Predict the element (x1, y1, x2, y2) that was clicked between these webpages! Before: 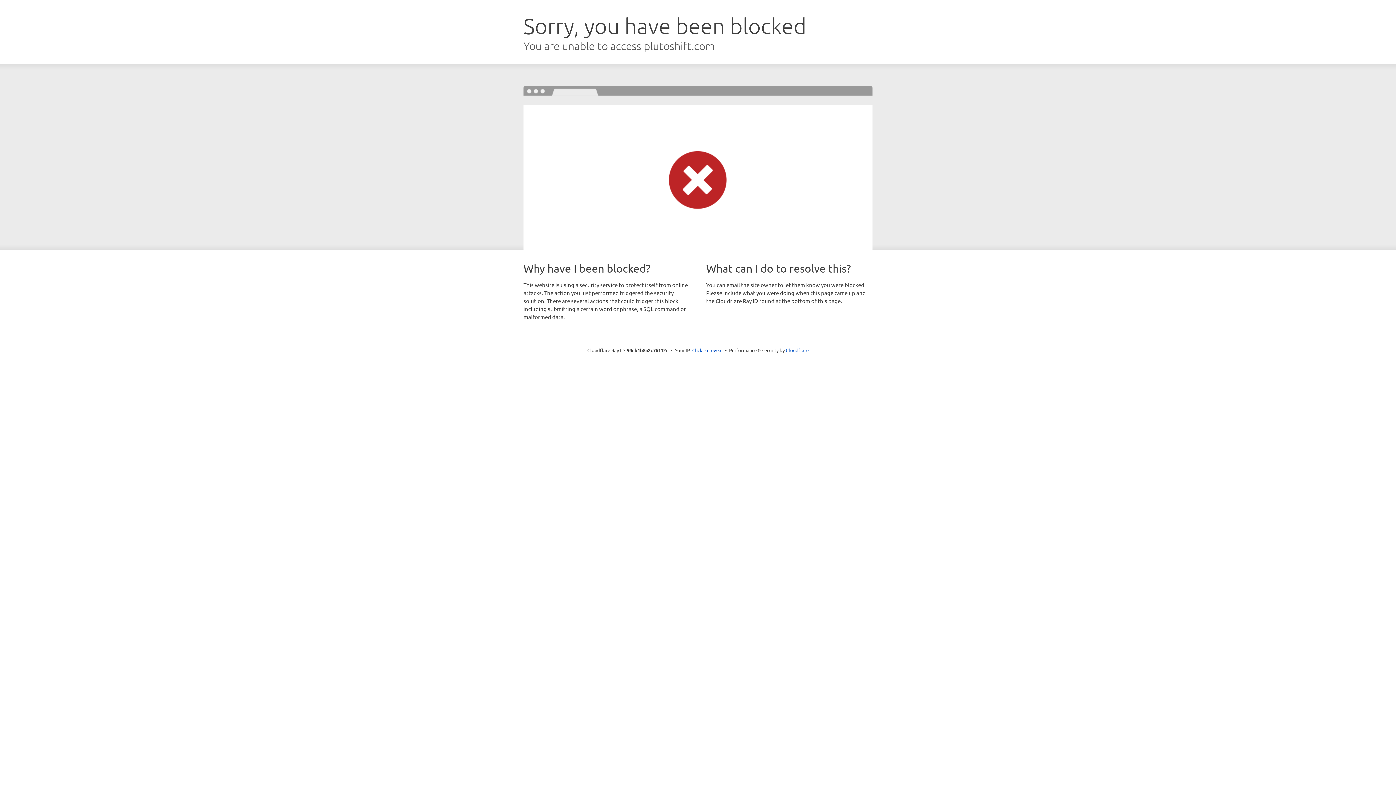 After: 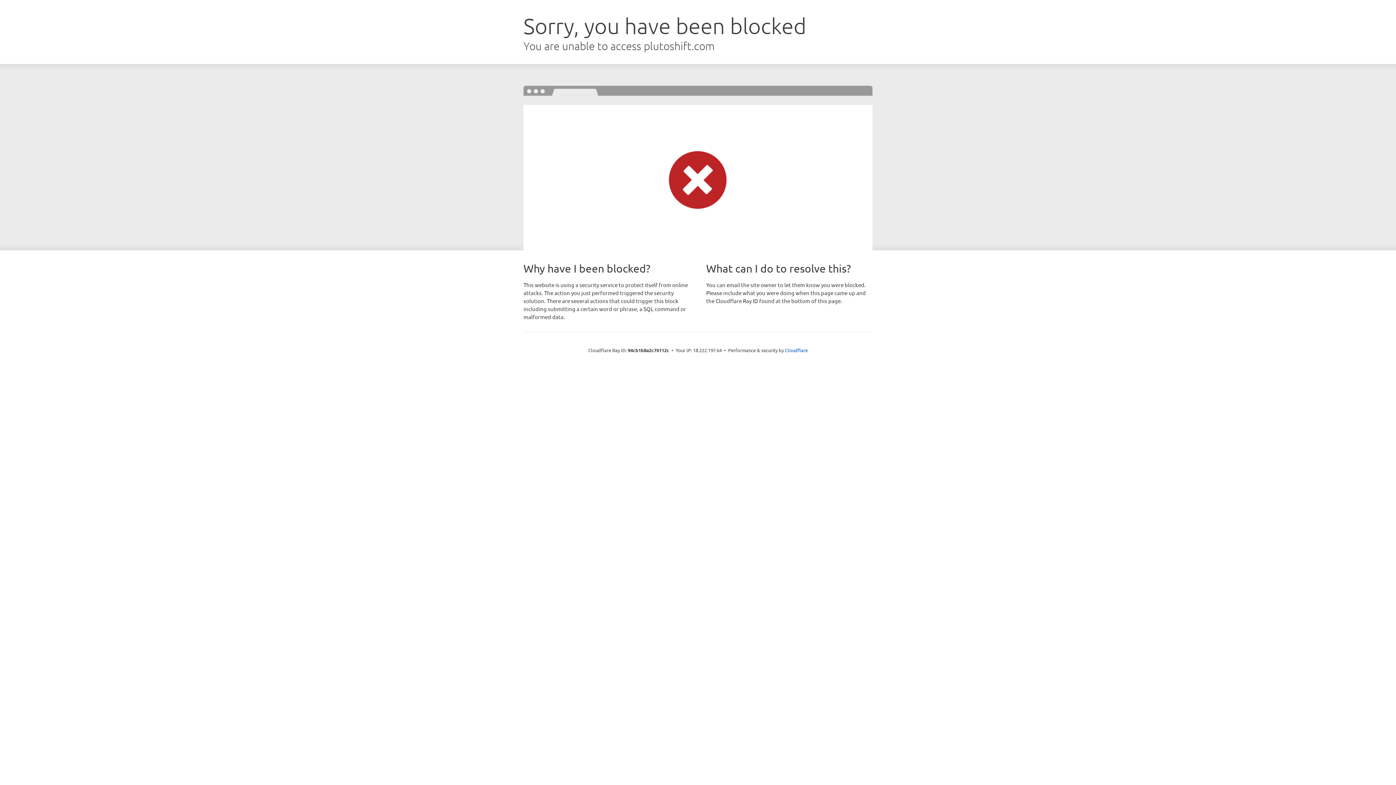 Action: bbox: (692, 346, 722, 353) label: Click to reveal